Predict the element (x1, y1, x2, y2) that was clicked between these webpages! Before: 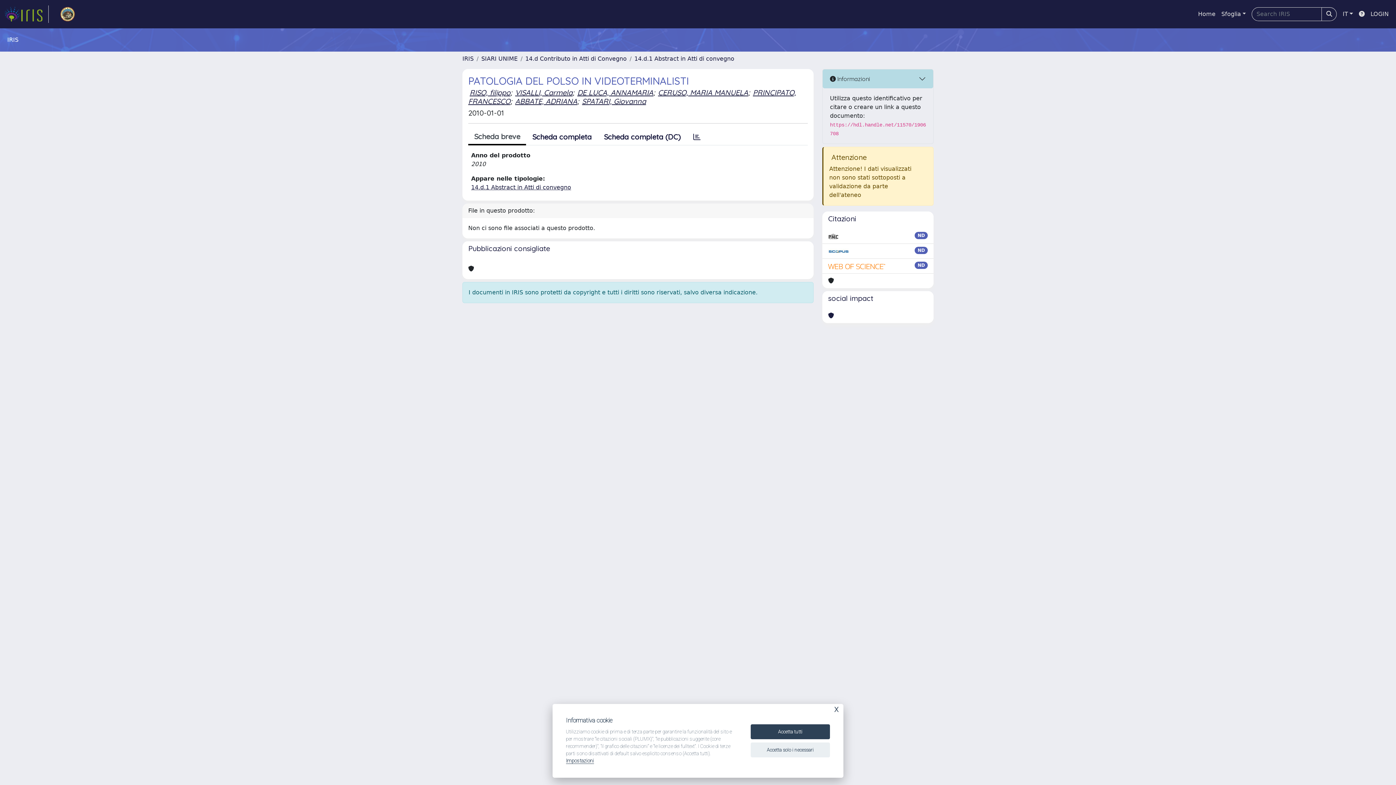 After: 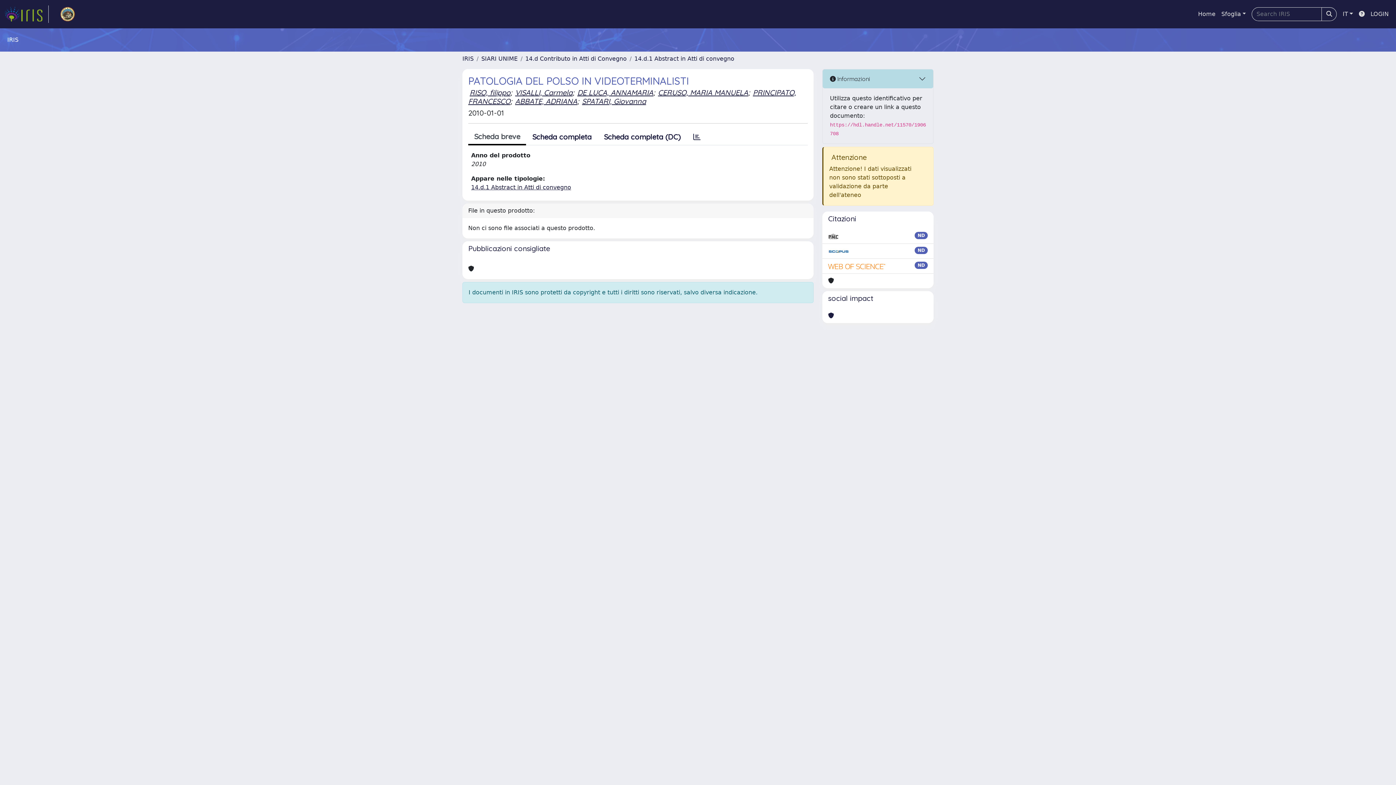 Action: label: Accetta solo i necessari bbox: (750, 742, 830, 757)